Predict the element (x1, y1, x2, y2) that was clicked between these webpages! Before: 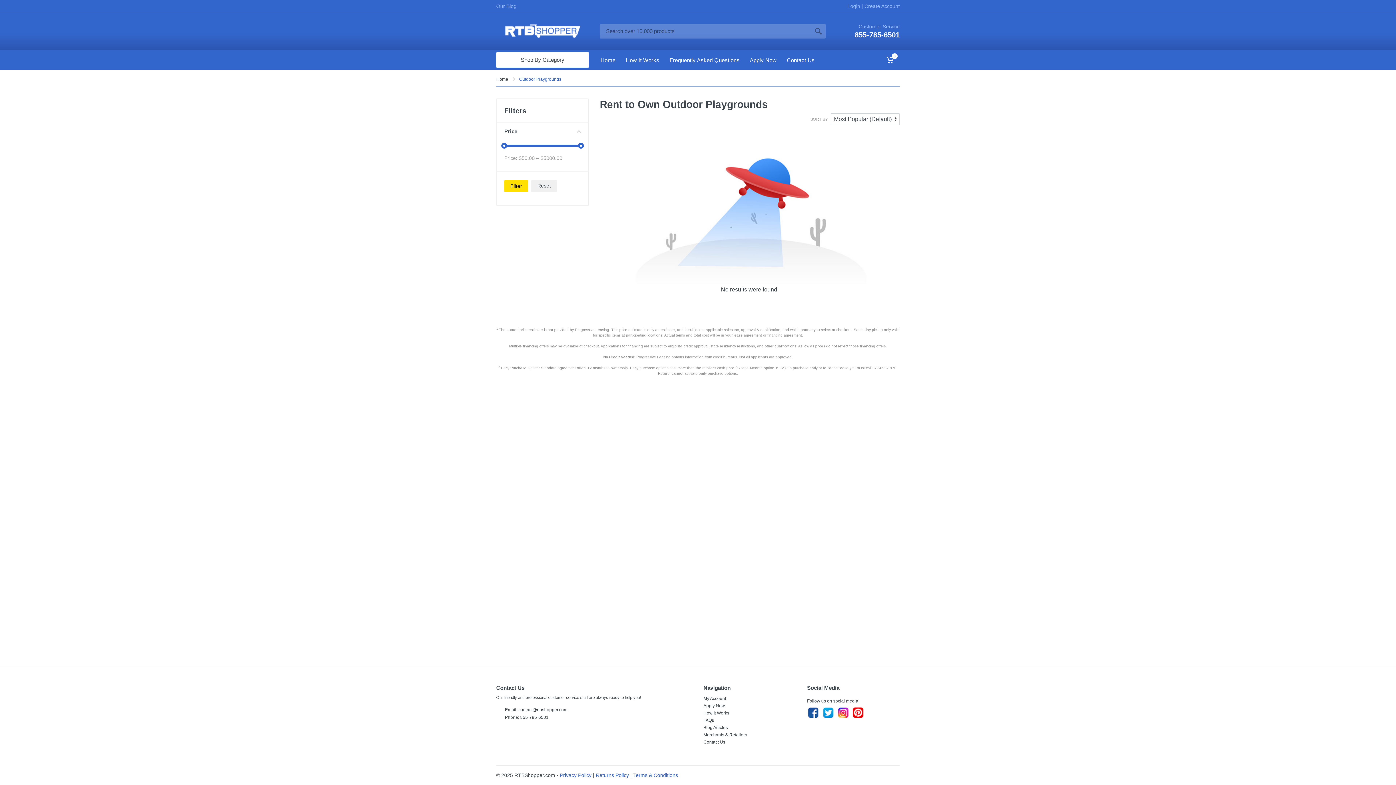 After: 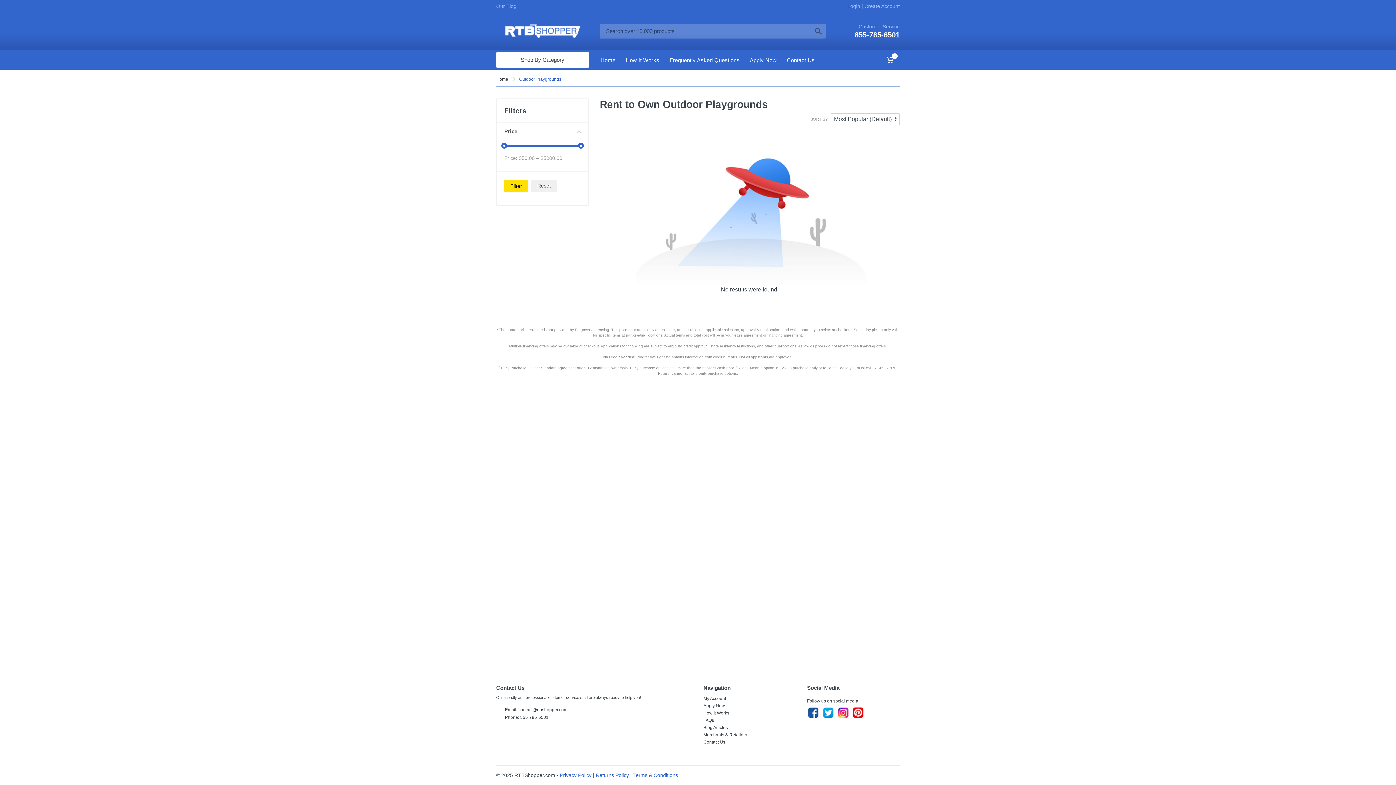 Action: bbox: (531, 180, 557, 192) label: Reset